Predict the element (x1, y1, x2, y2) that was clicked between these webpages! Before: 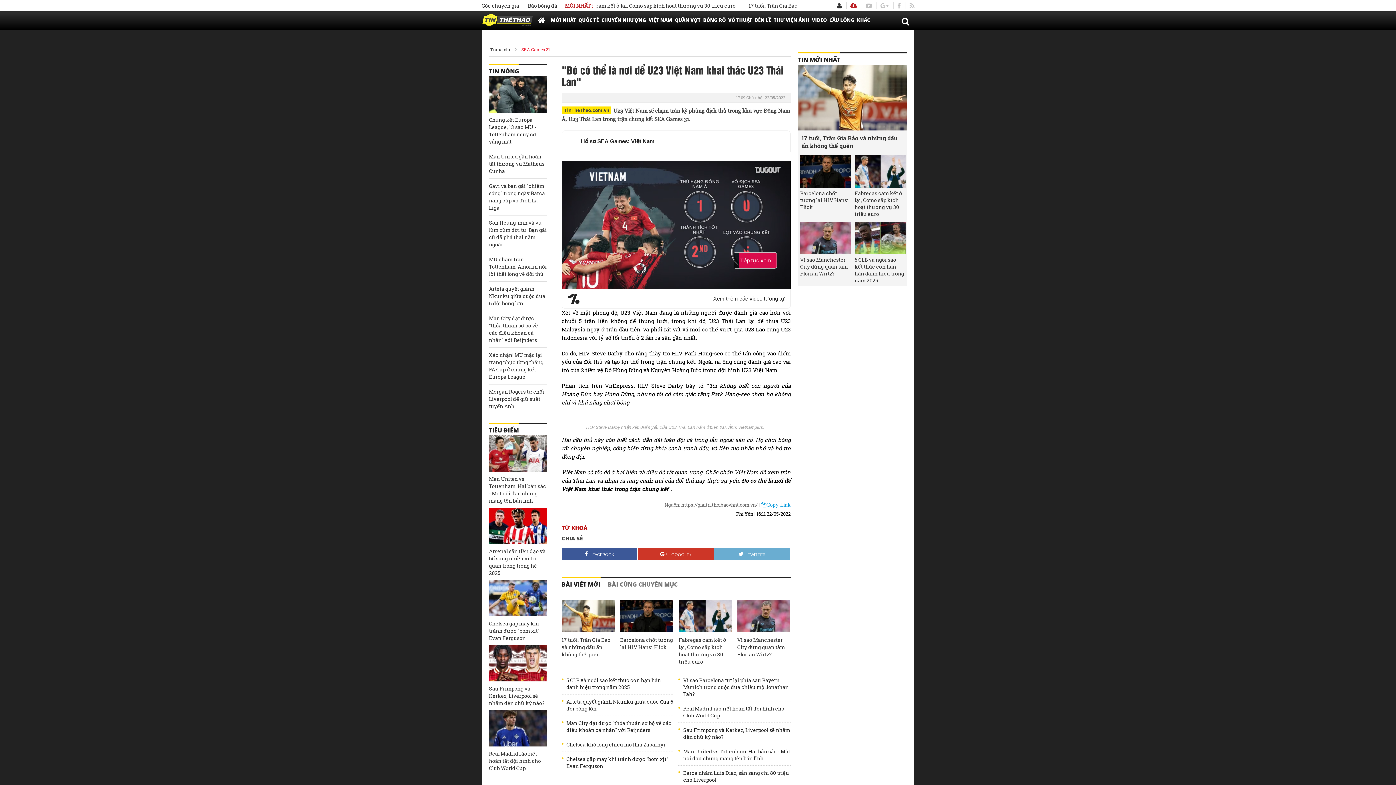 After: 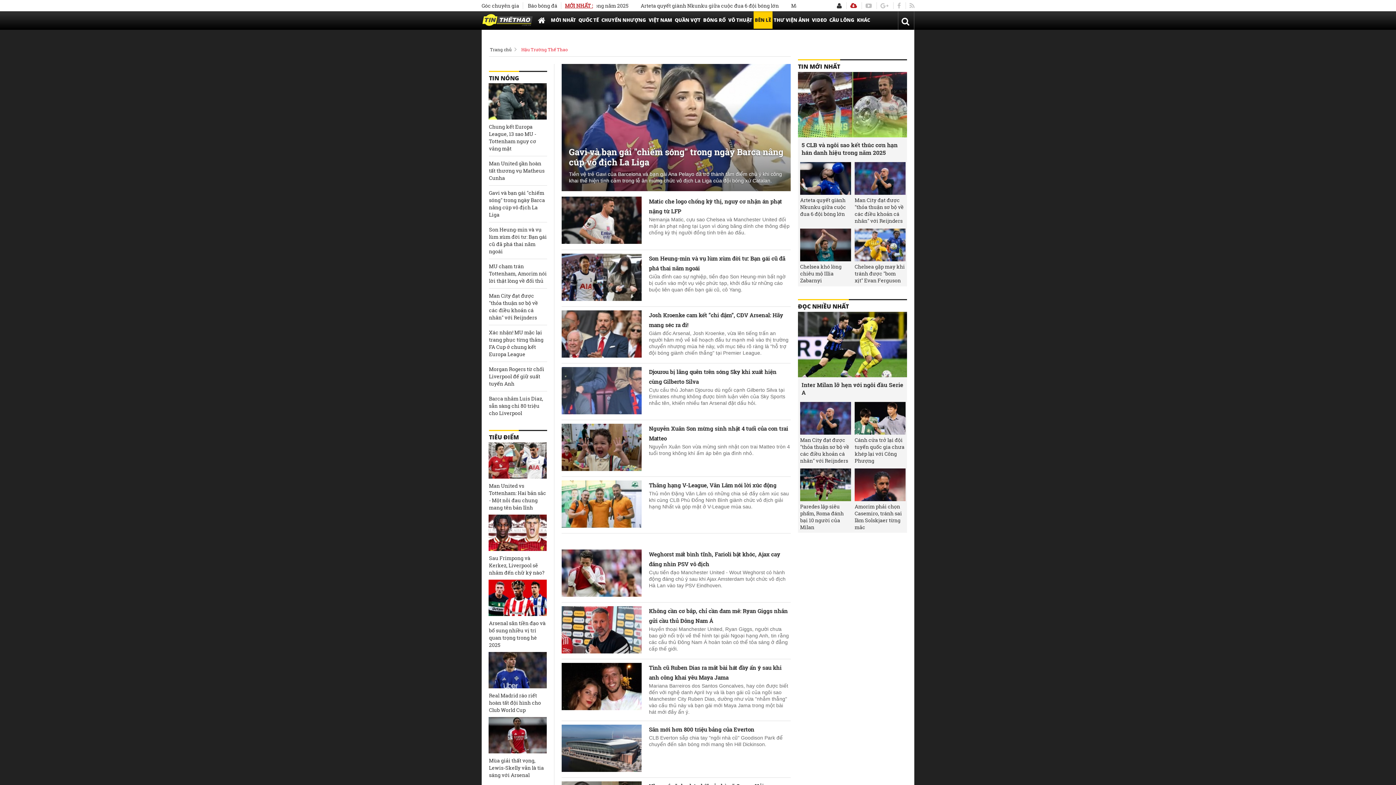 Action: bbox: (753, 11, 772, 28) label: BÊN LỀ